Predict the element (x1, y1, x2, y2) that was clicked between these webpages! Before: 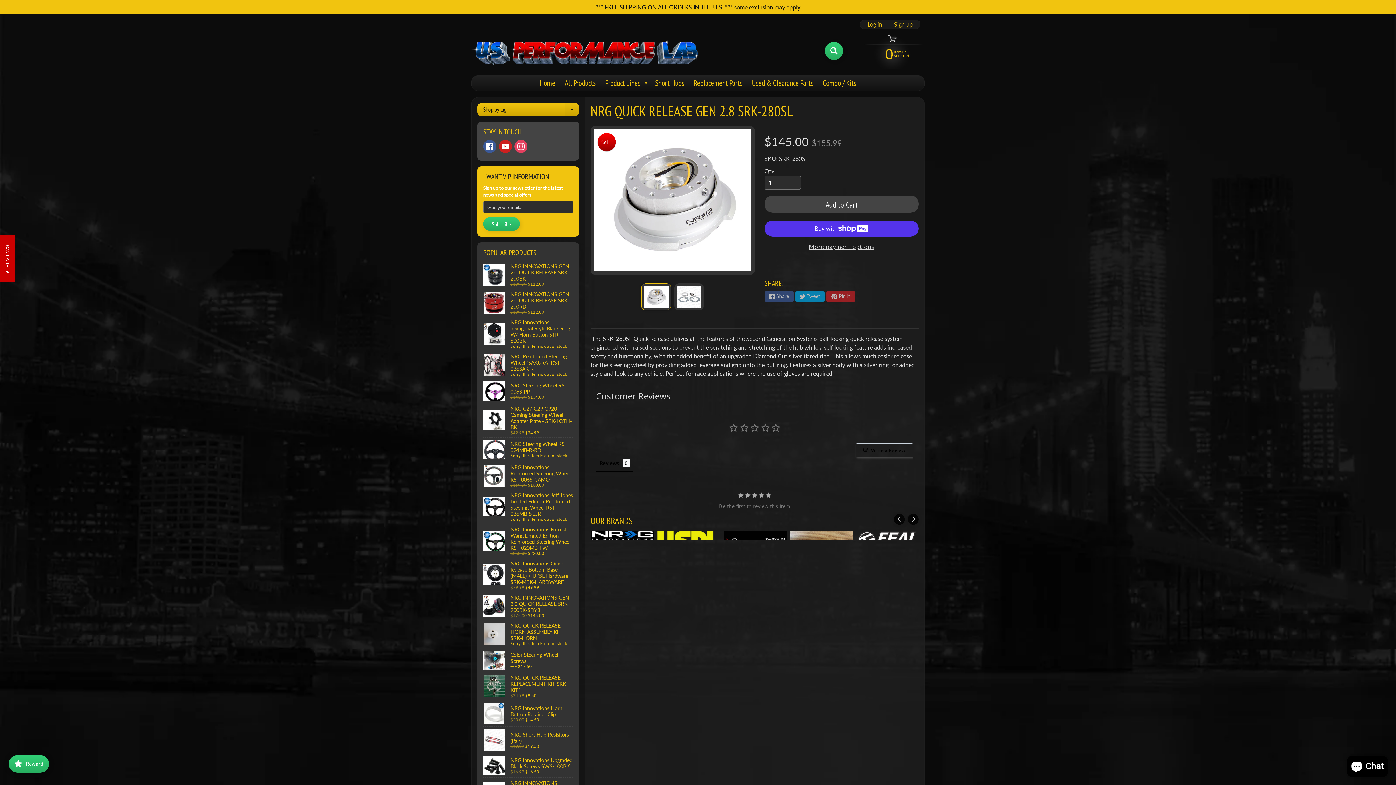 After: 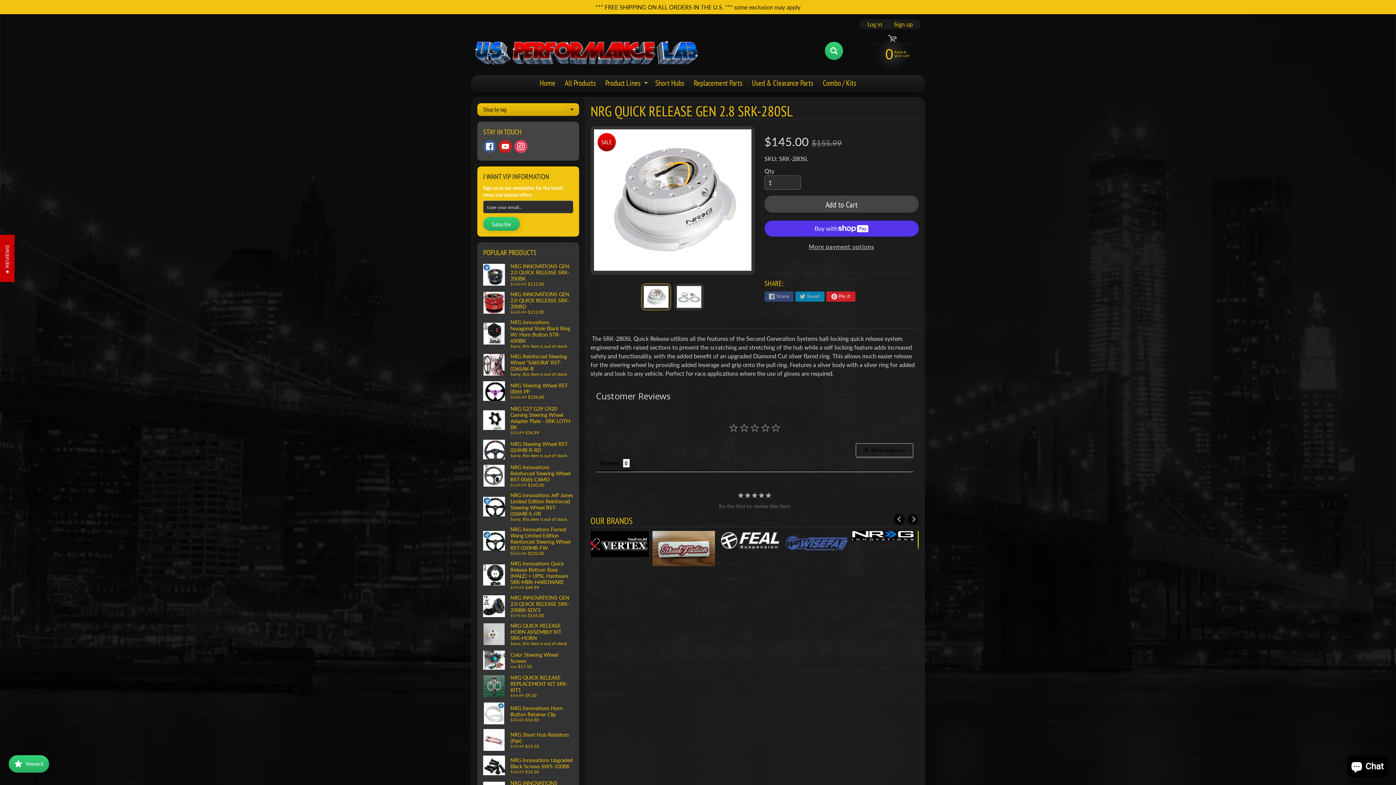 Action: bbox: (826, 291, 855, 301) label: Pin it